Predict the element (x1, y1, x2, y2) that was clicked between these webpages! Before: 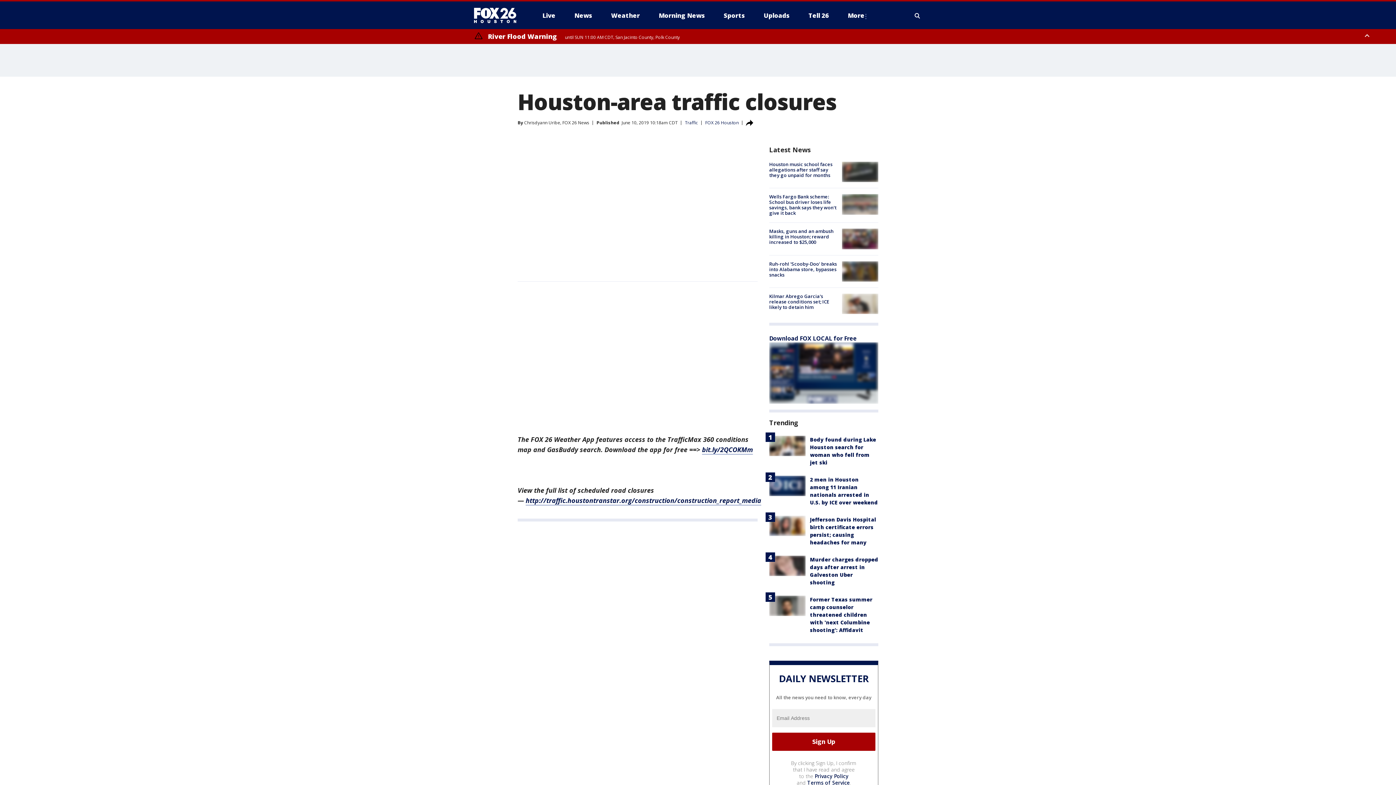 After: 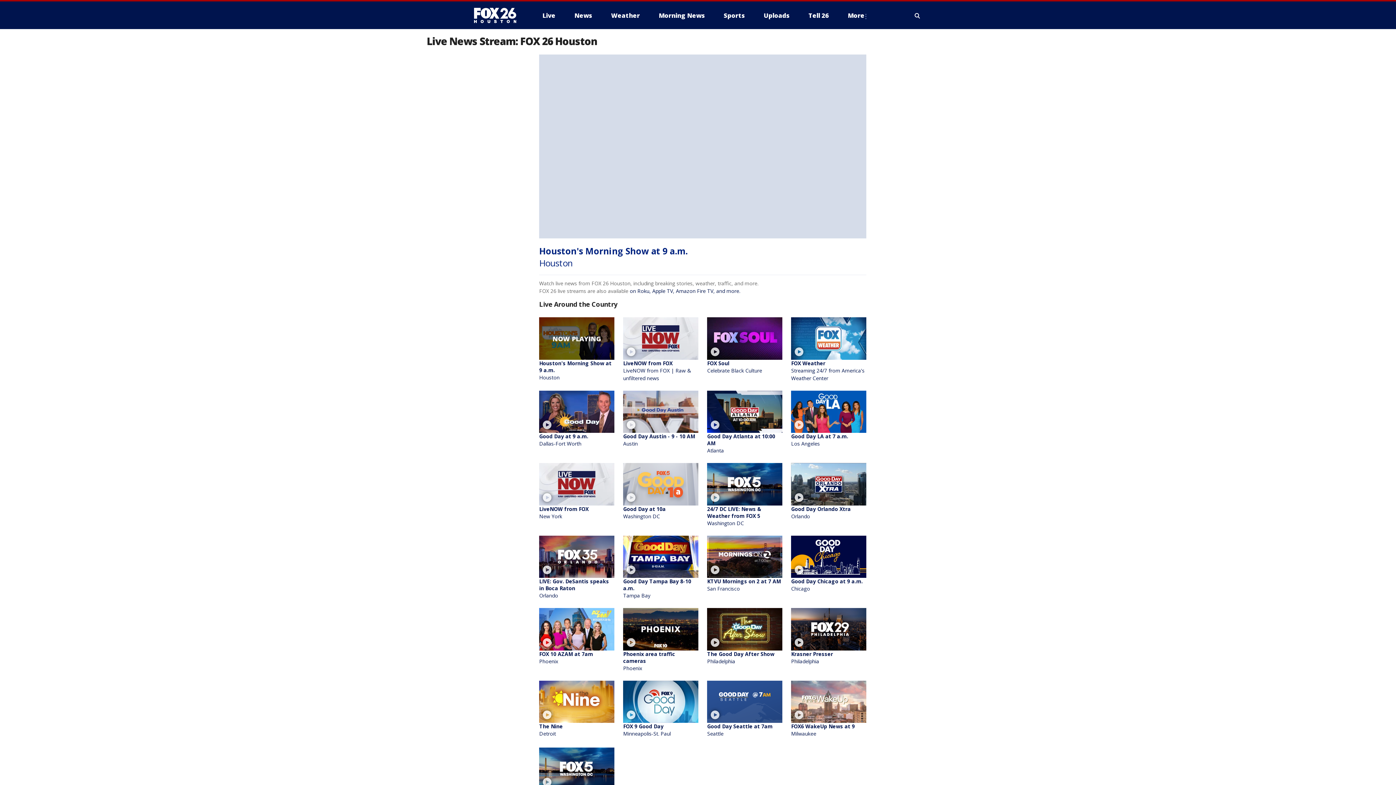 Action: bbox: (536, 9, 561, 21) label: Live